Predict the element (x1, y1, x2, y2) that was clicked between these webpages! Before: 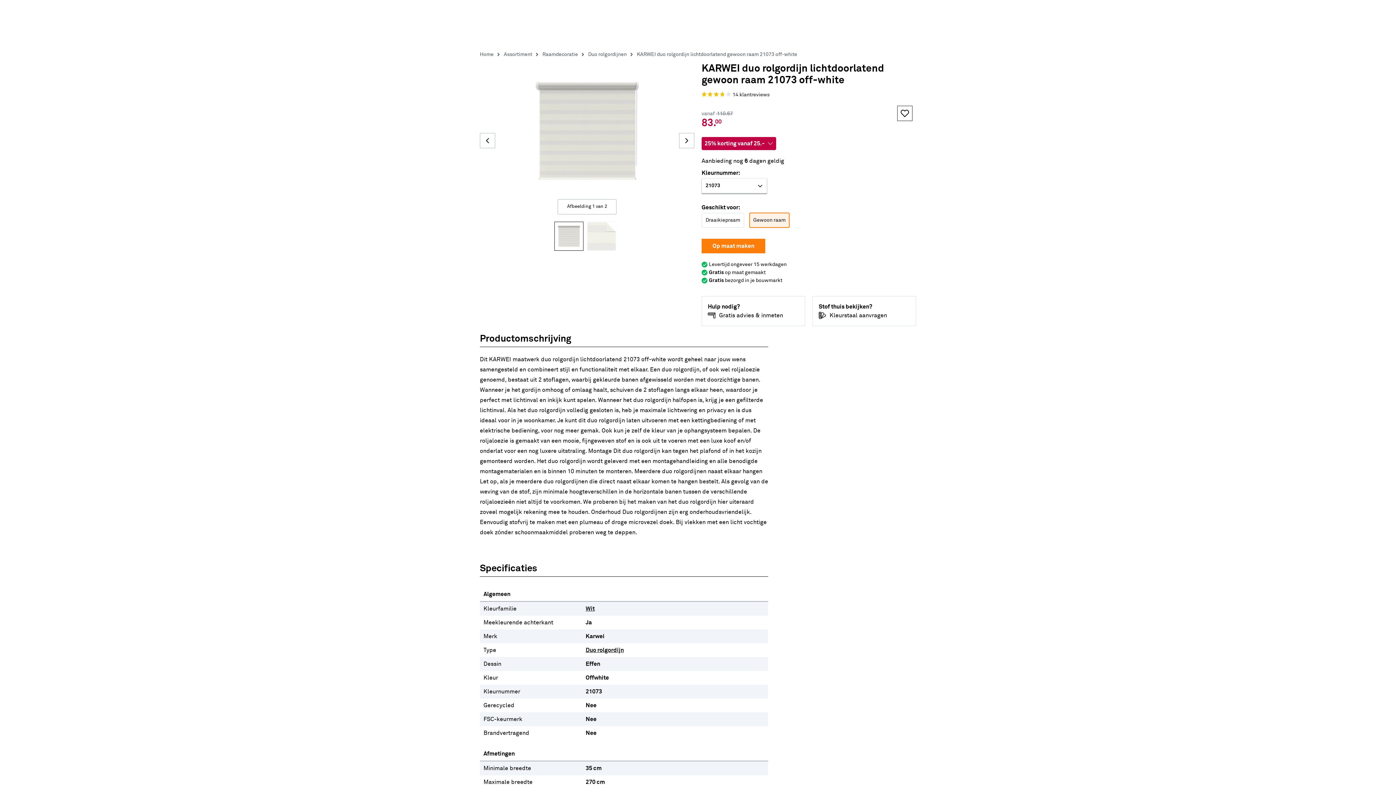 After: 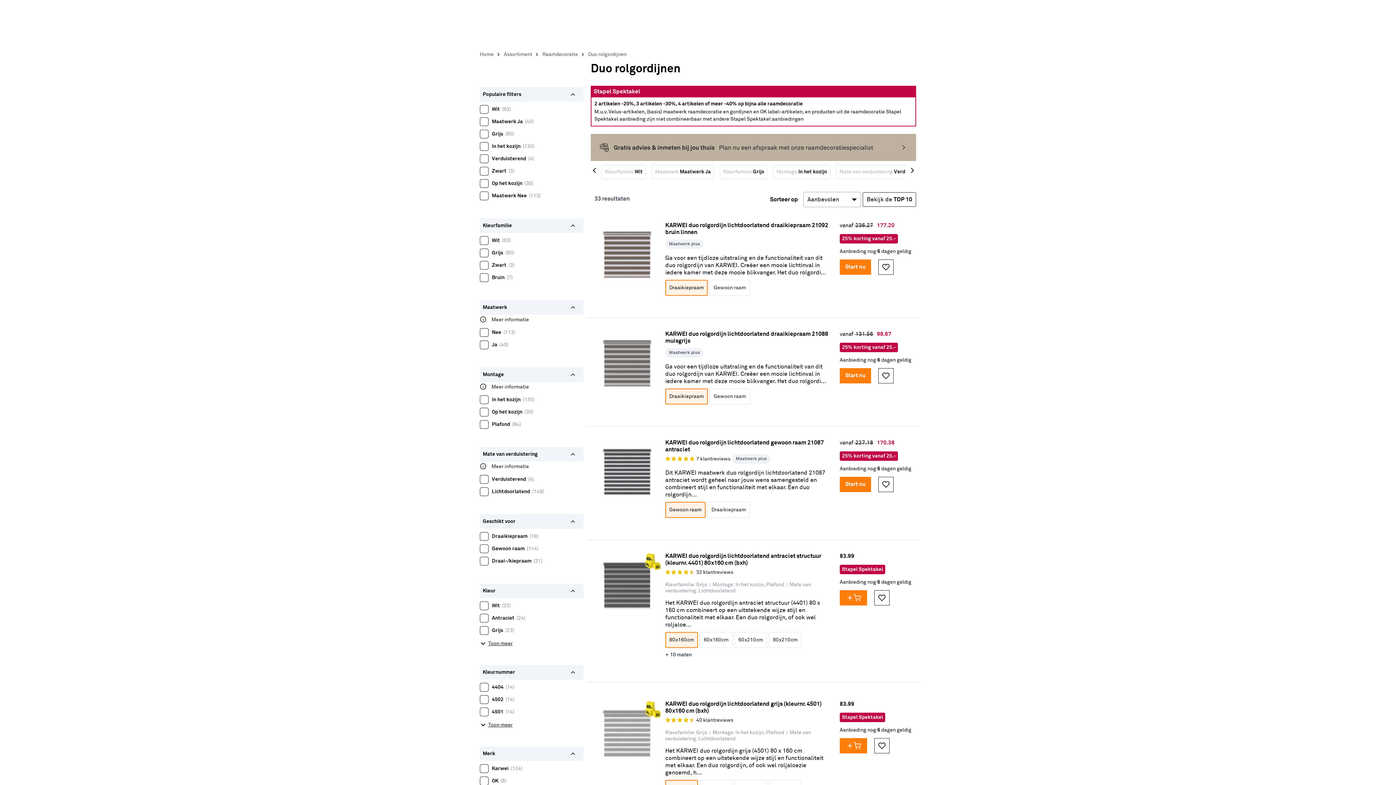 Action: bbox: (588, 49, 626, 59) label: Duo rolgordijnen